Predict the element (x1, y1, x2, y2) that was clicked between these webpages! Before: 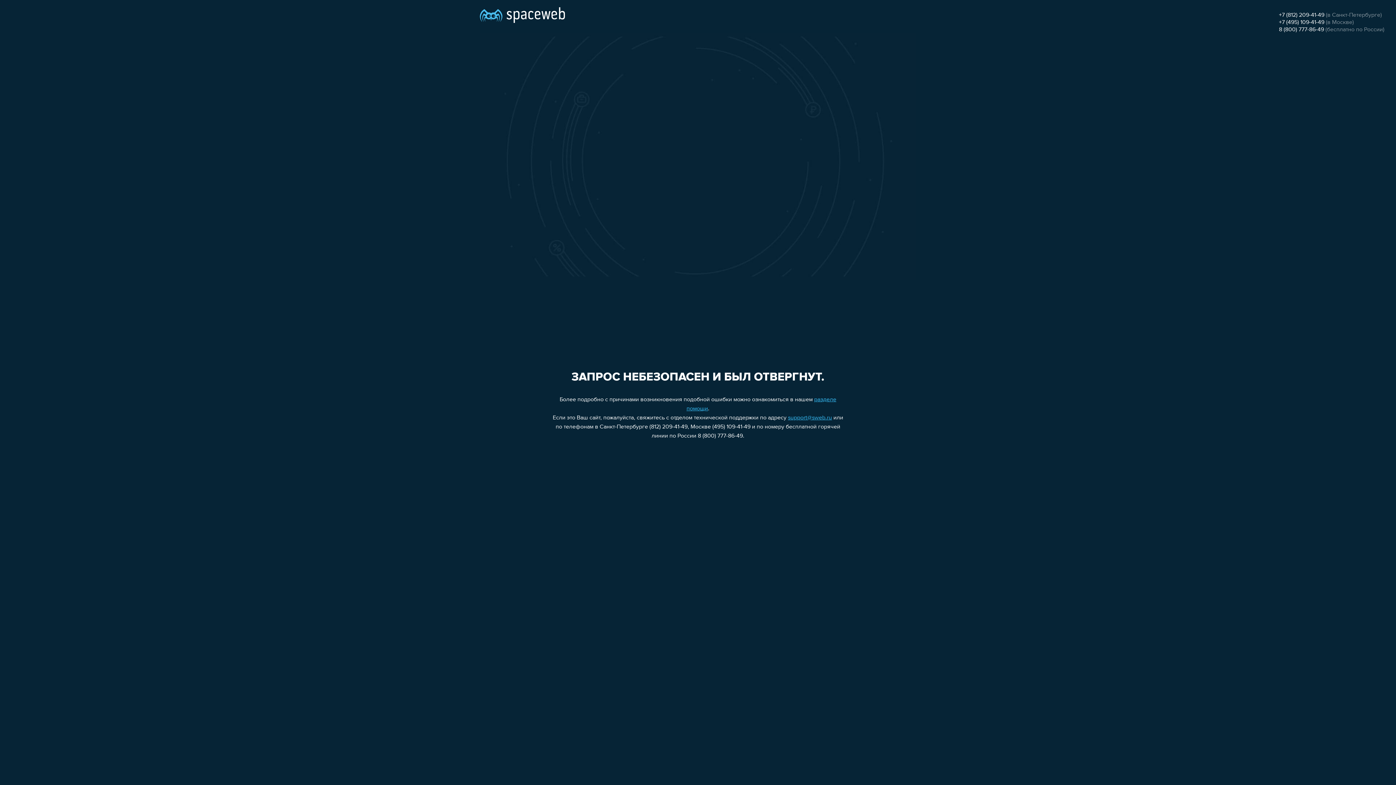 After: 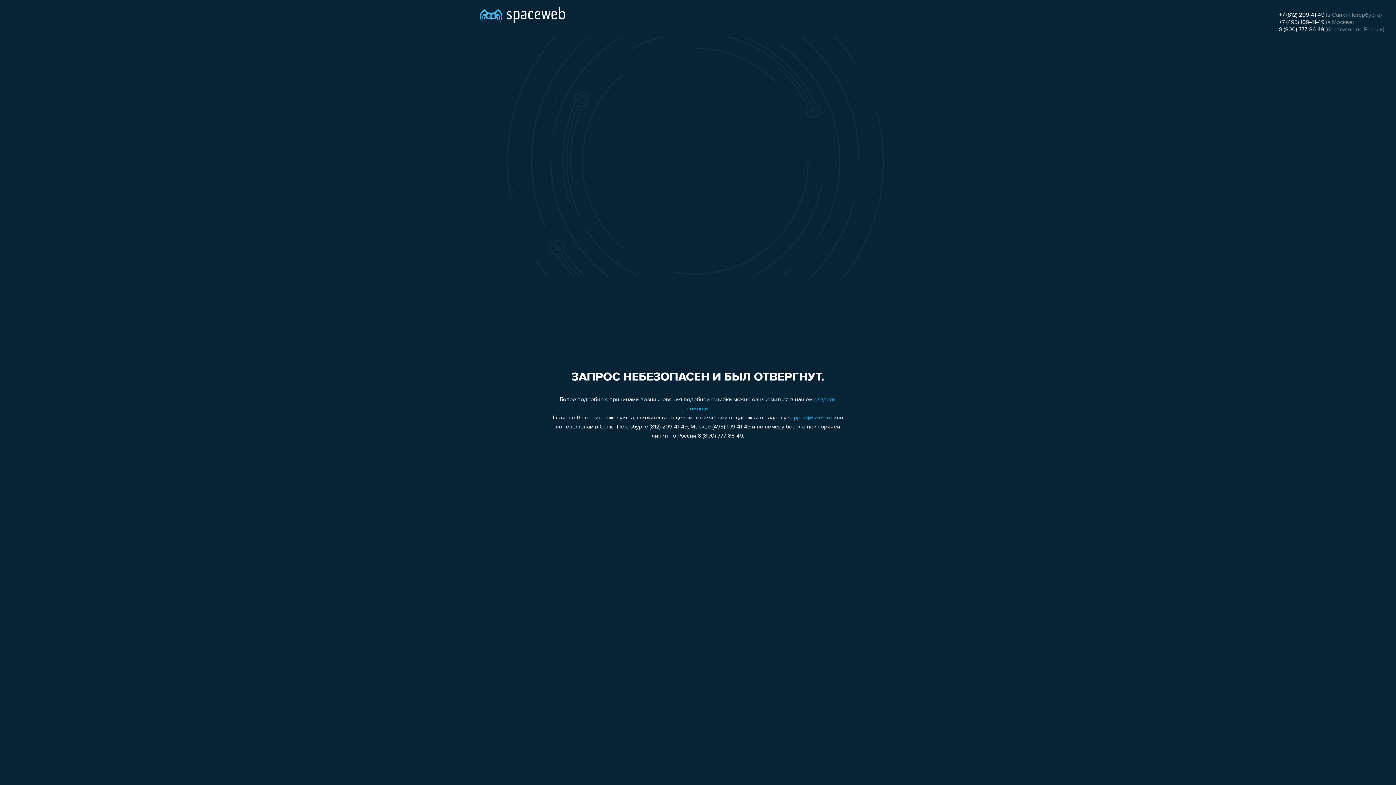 Action: bbox: (1279, 12, 1324, 18) label: +7 (812) 209-41-49